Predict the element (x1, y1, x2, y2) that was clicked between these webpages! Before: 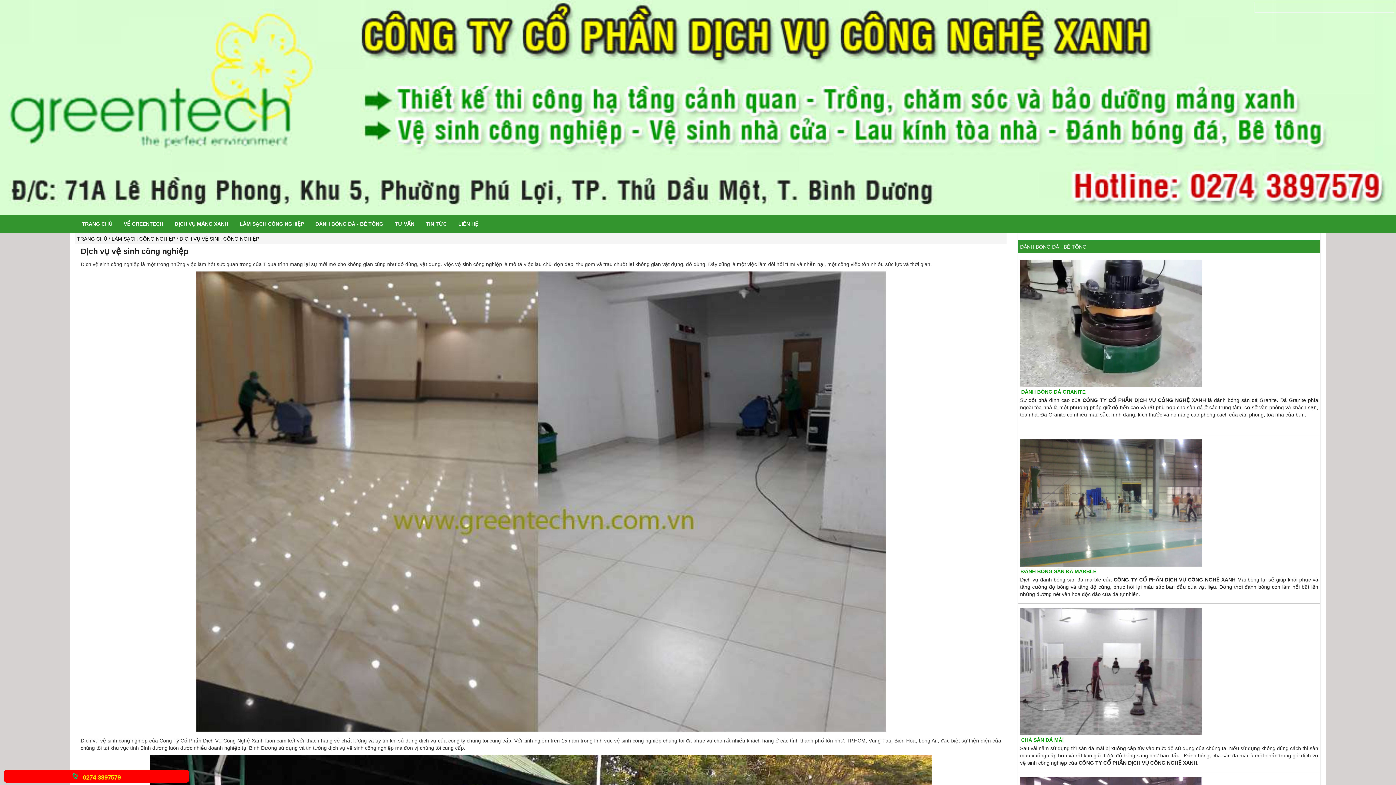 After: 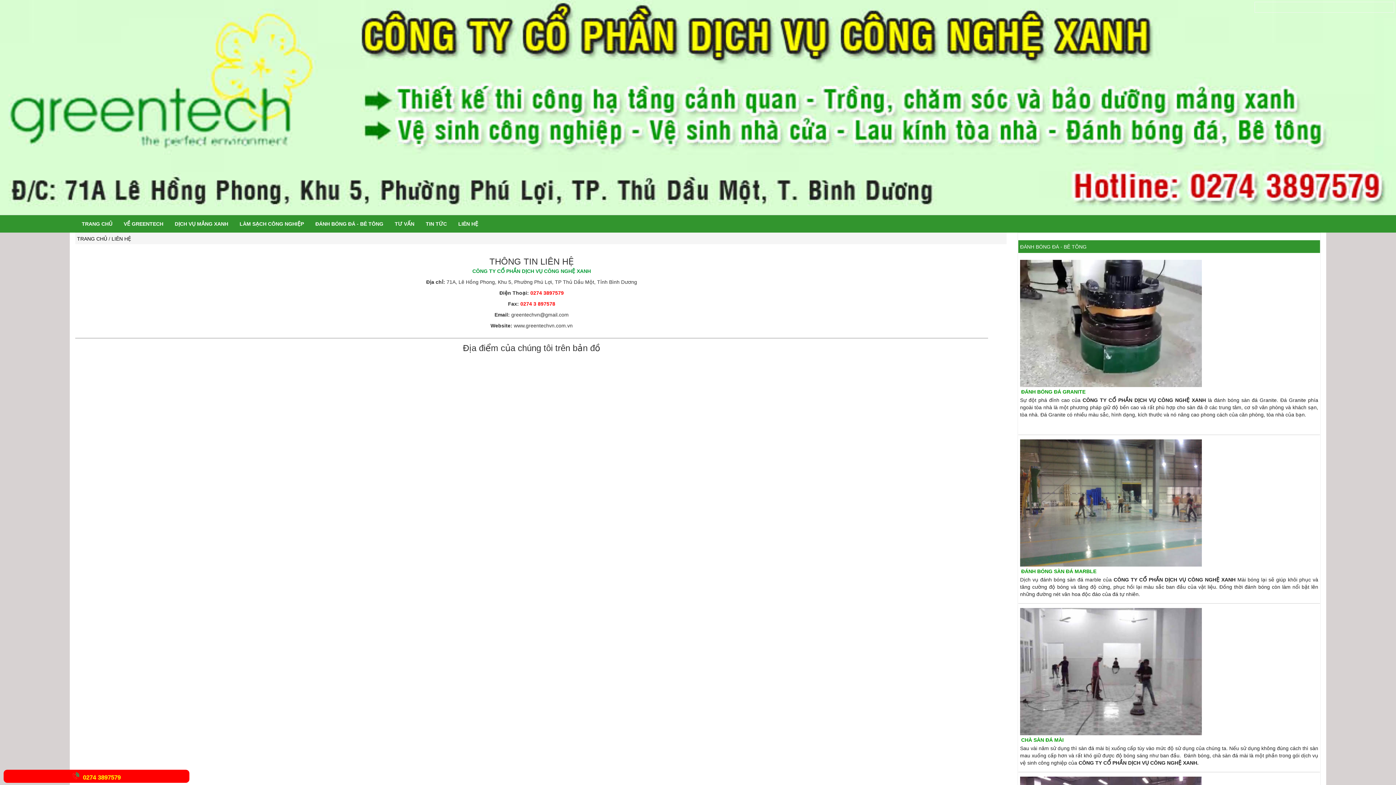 Action: label: LIÊN HỆ bbox: (452, 216, 483, 231)